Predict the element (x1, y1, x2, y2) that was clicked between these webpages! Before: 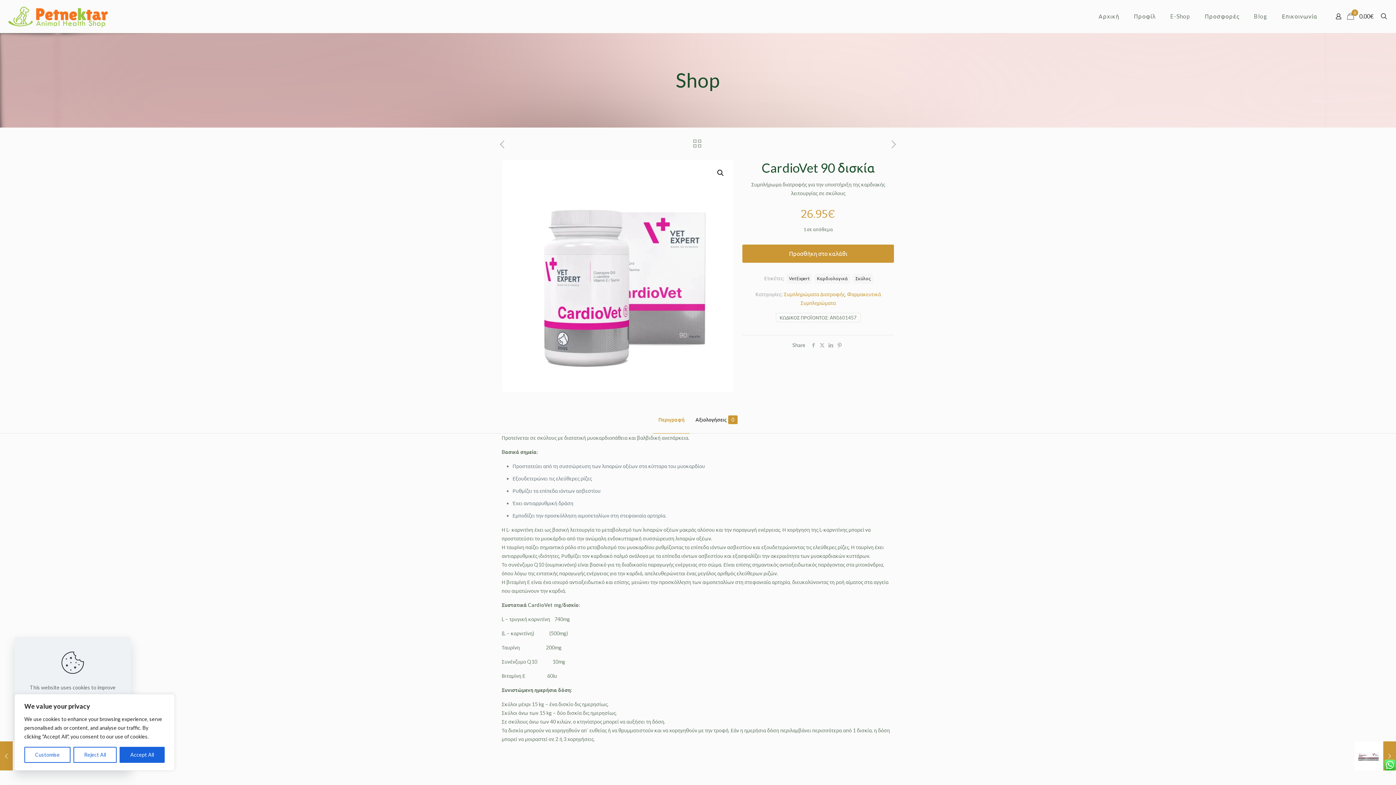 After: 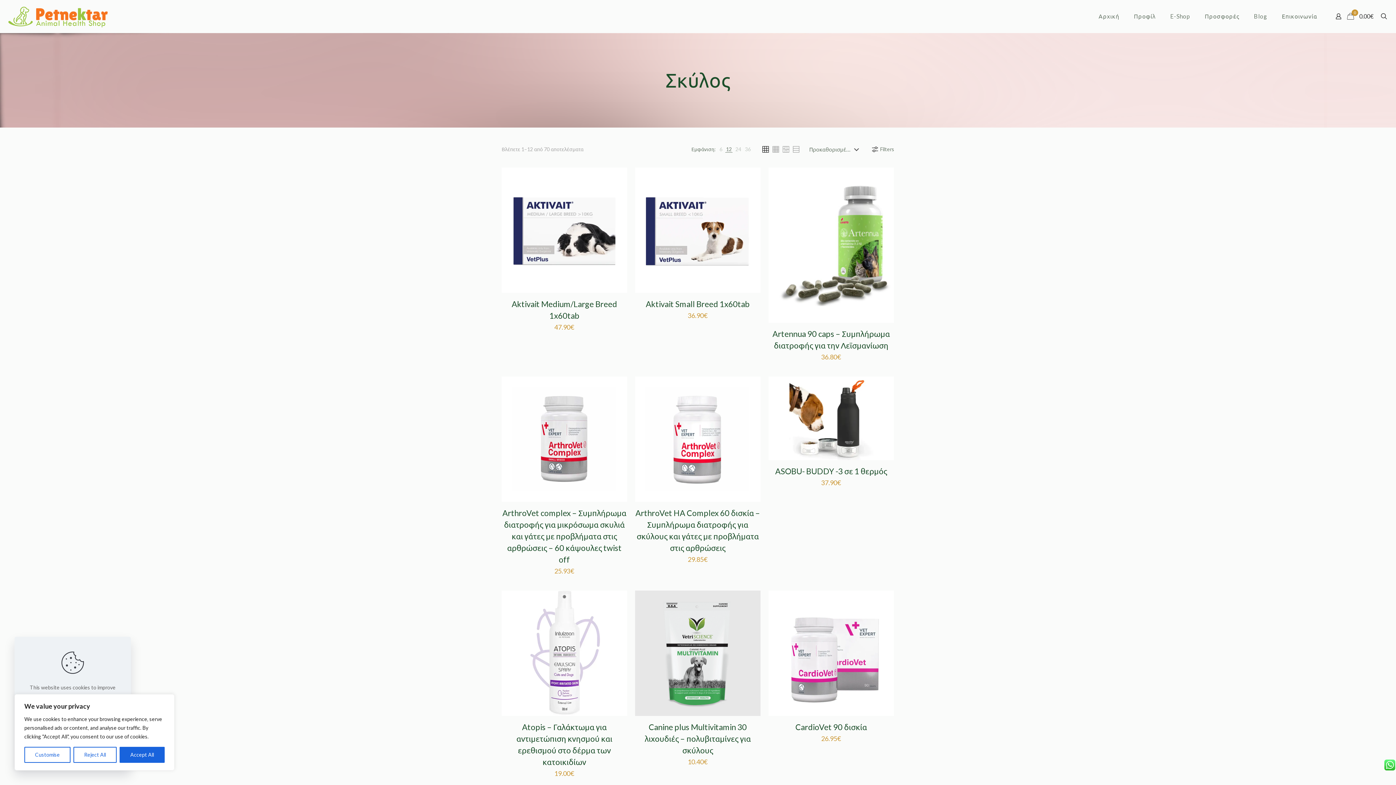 Action: bbox: (853, 273, 873, 284) label: Σκύλος